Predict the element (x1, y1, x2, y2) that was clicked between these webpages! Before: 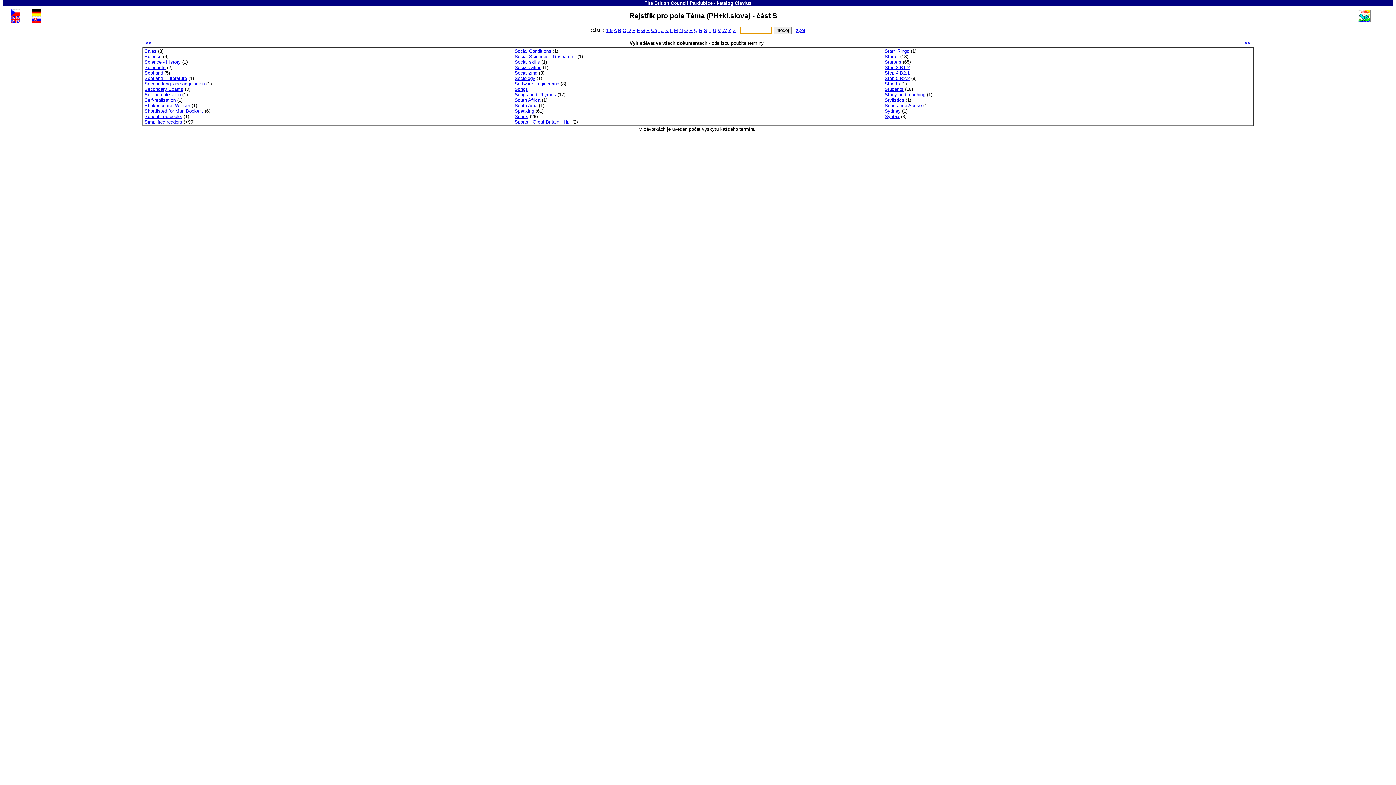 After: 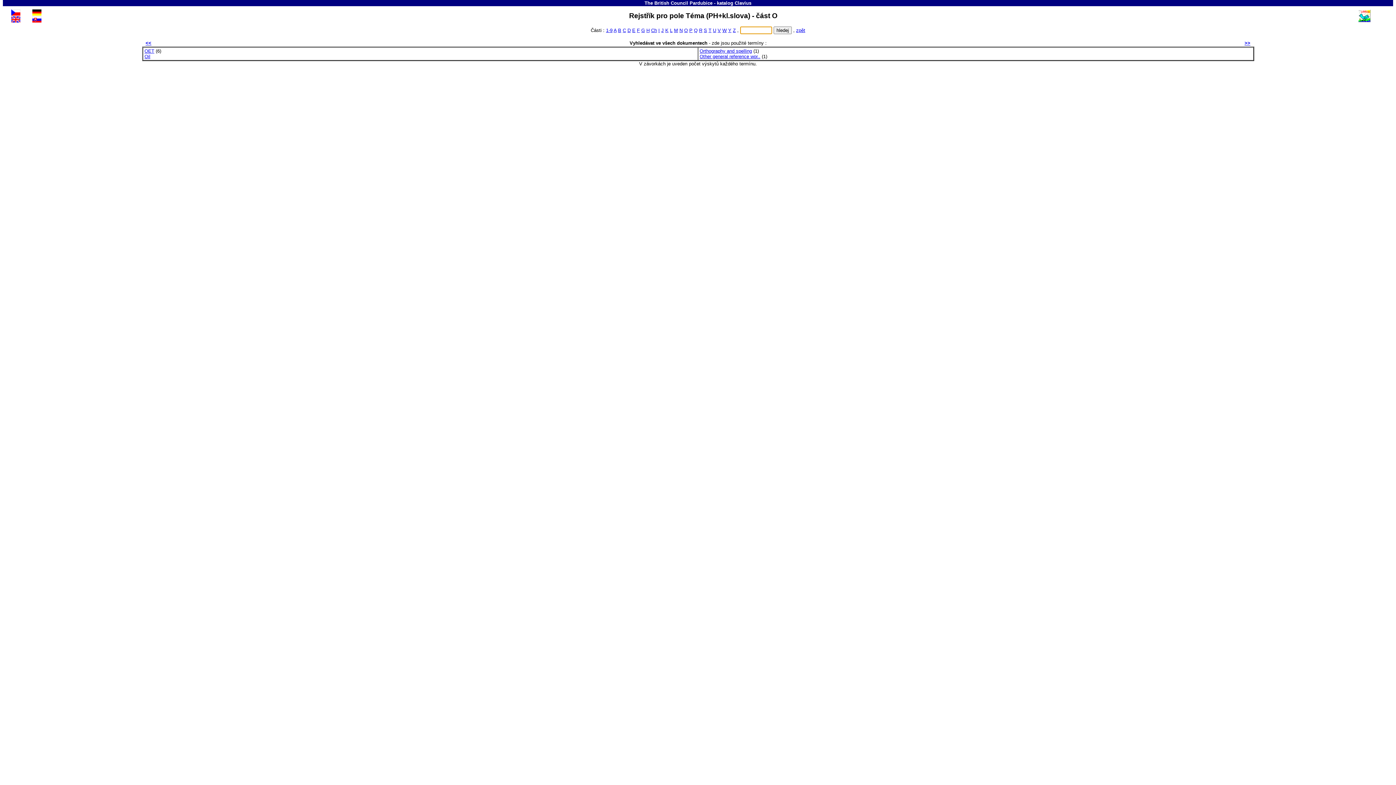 Action: bbox: (684, 27, 688, 33) label: O